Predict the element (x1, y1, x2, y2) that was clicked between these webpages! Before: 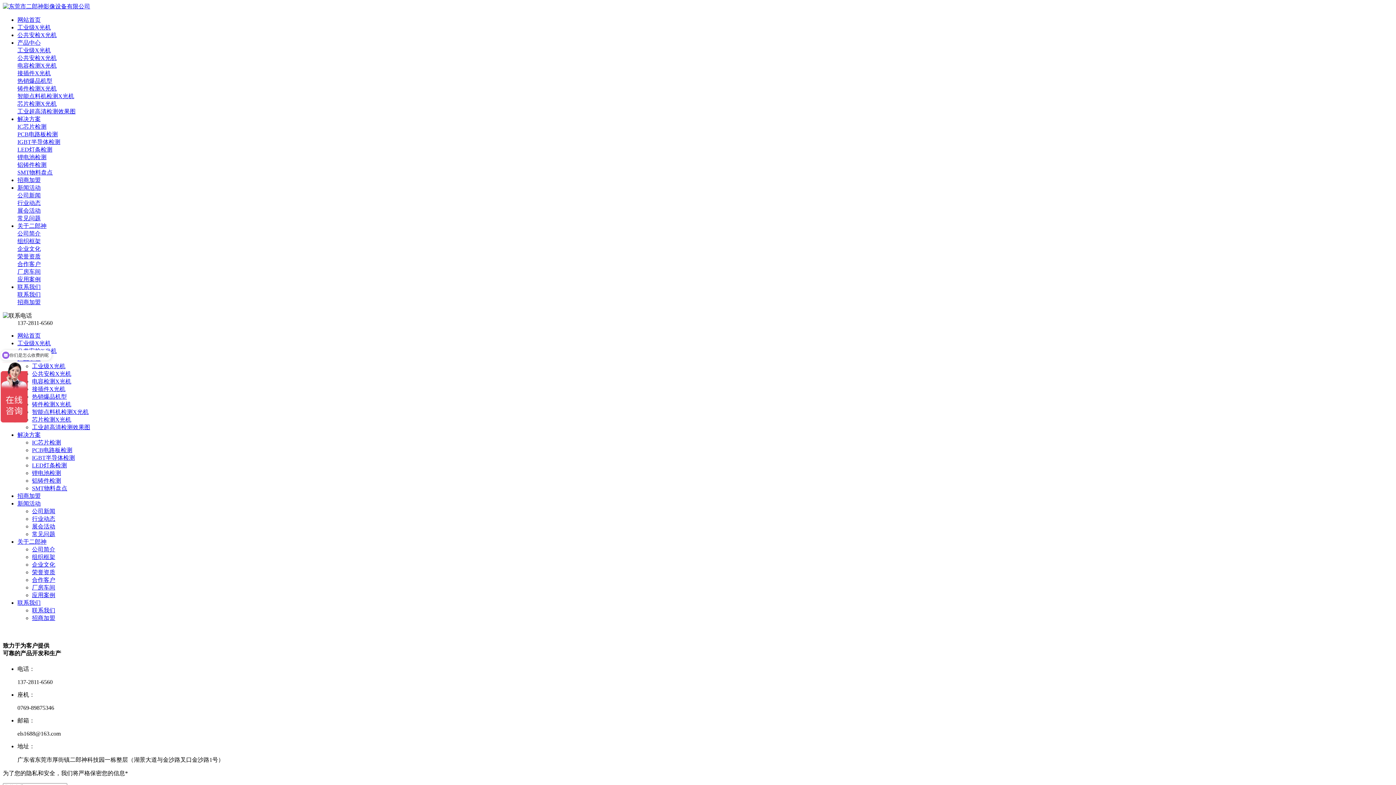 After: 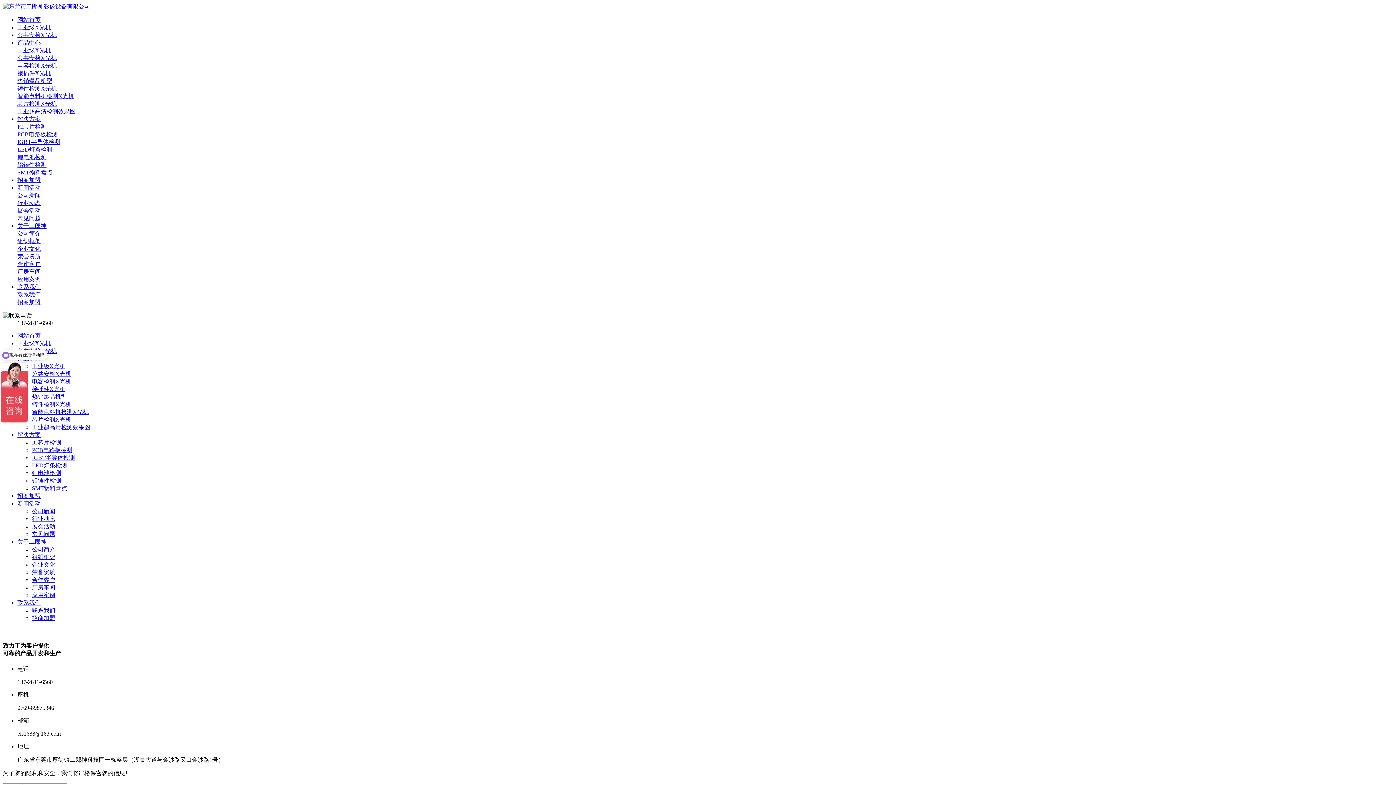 Action: bbox: (32, 569, 55, 575) label: 荣誉资质